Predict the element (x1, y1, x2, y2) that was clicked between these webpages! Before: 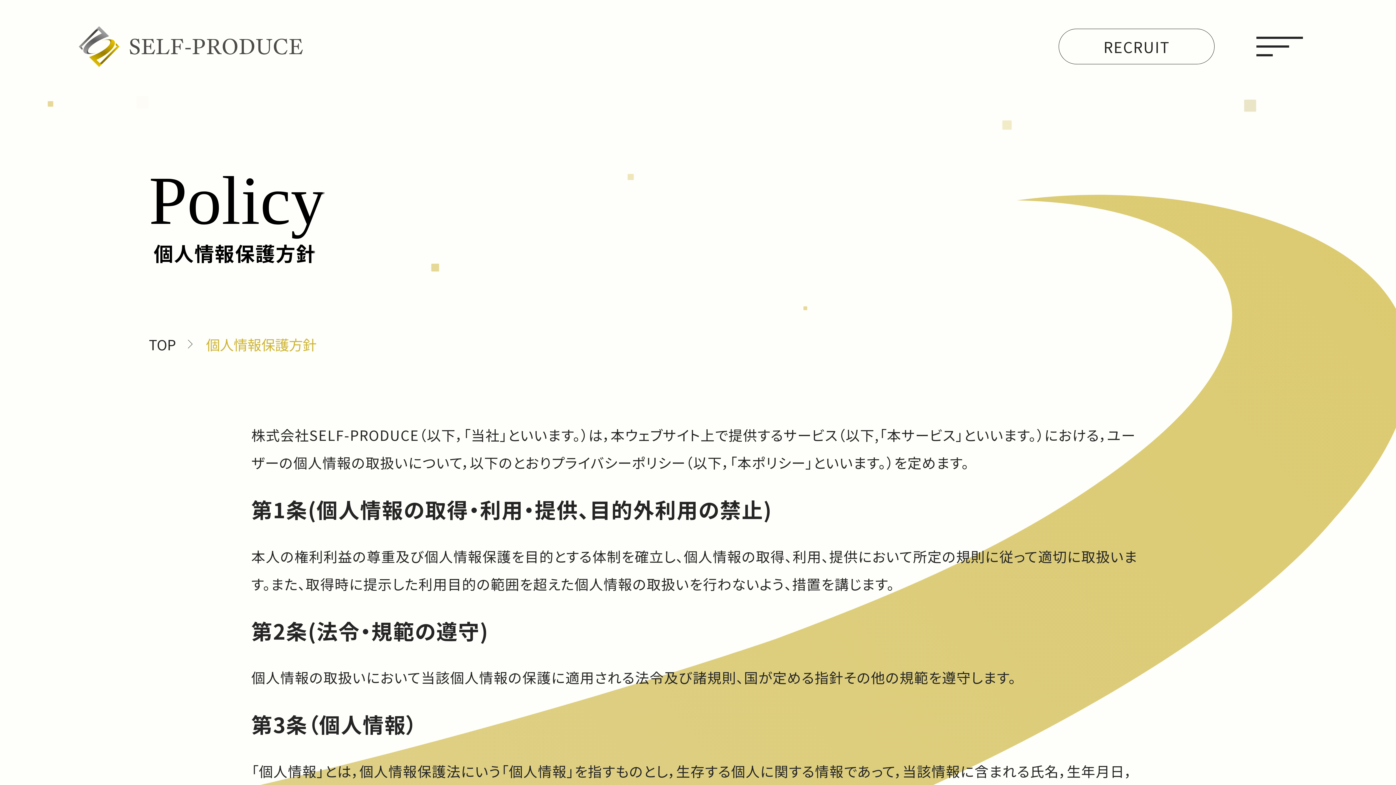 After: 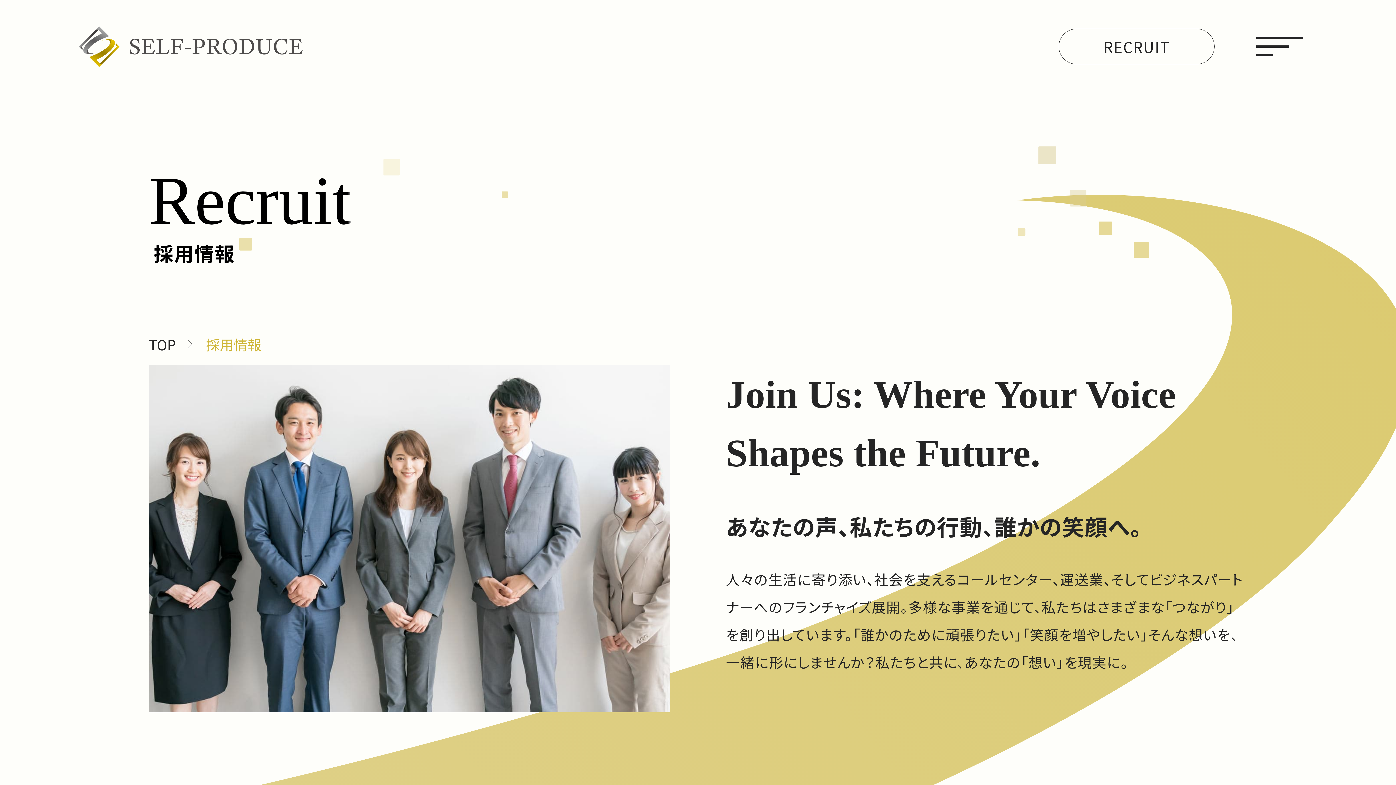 Action: bbox: (1058, 28, 1214, 64) label: RECRUIT